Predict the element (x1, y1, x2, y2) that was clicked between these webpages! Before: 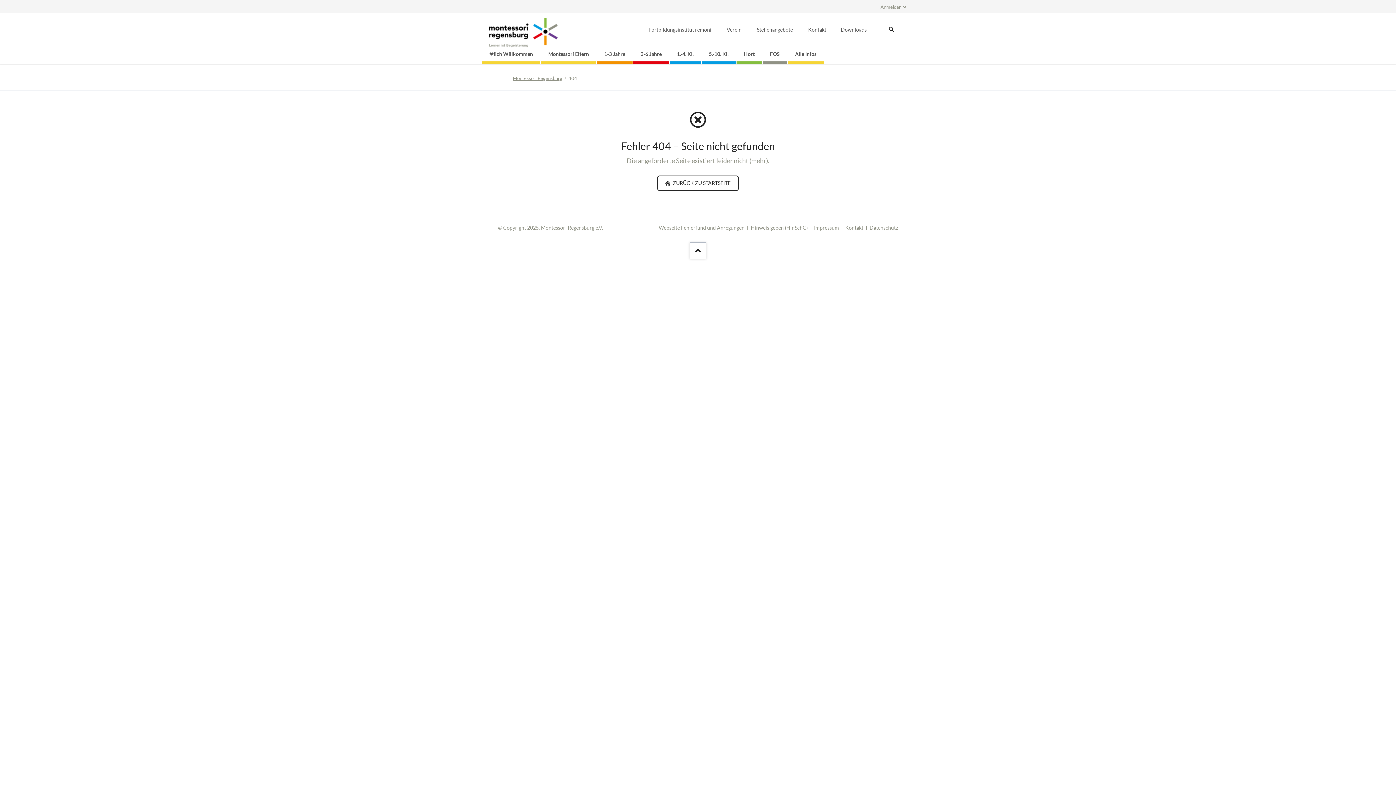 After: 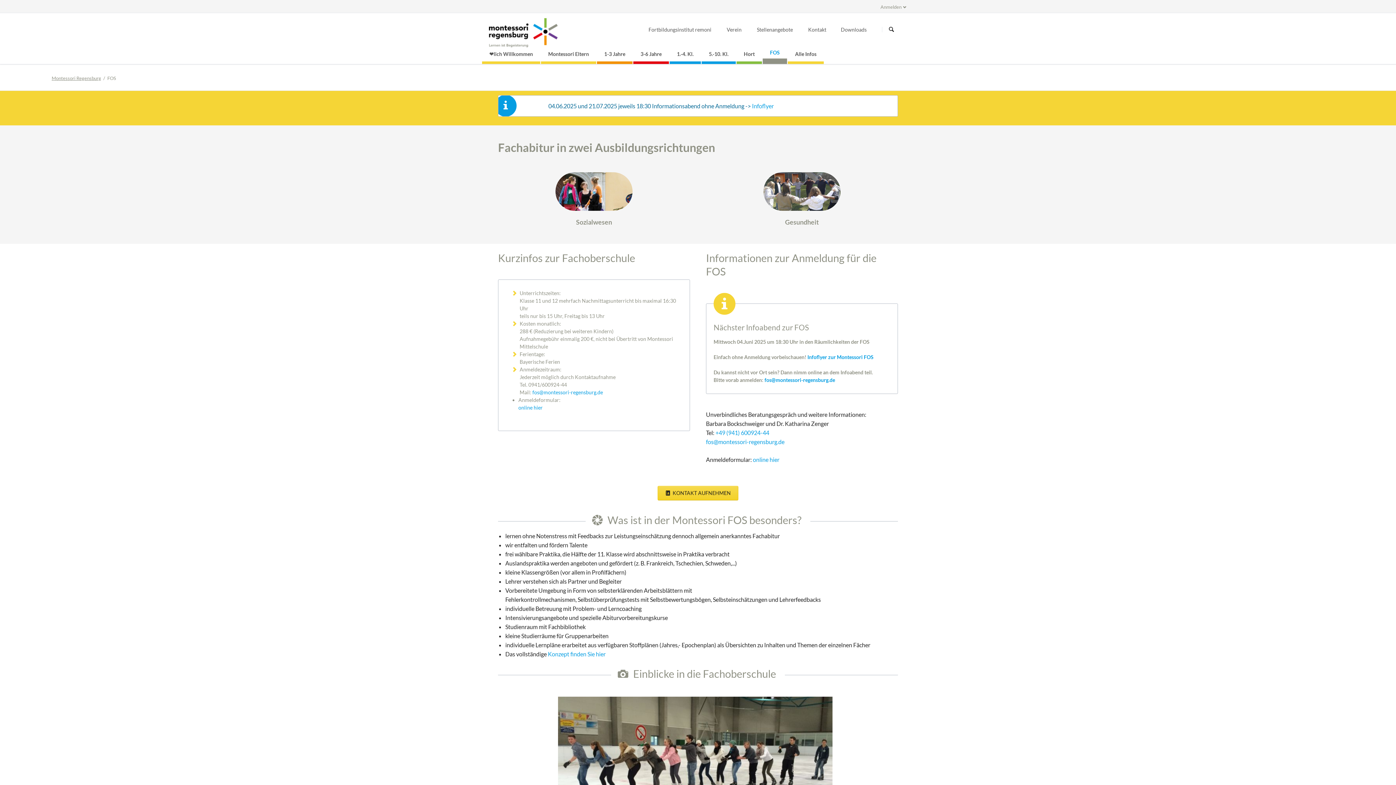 Action: label: FOS bbox: (762, 45, 787, 64)